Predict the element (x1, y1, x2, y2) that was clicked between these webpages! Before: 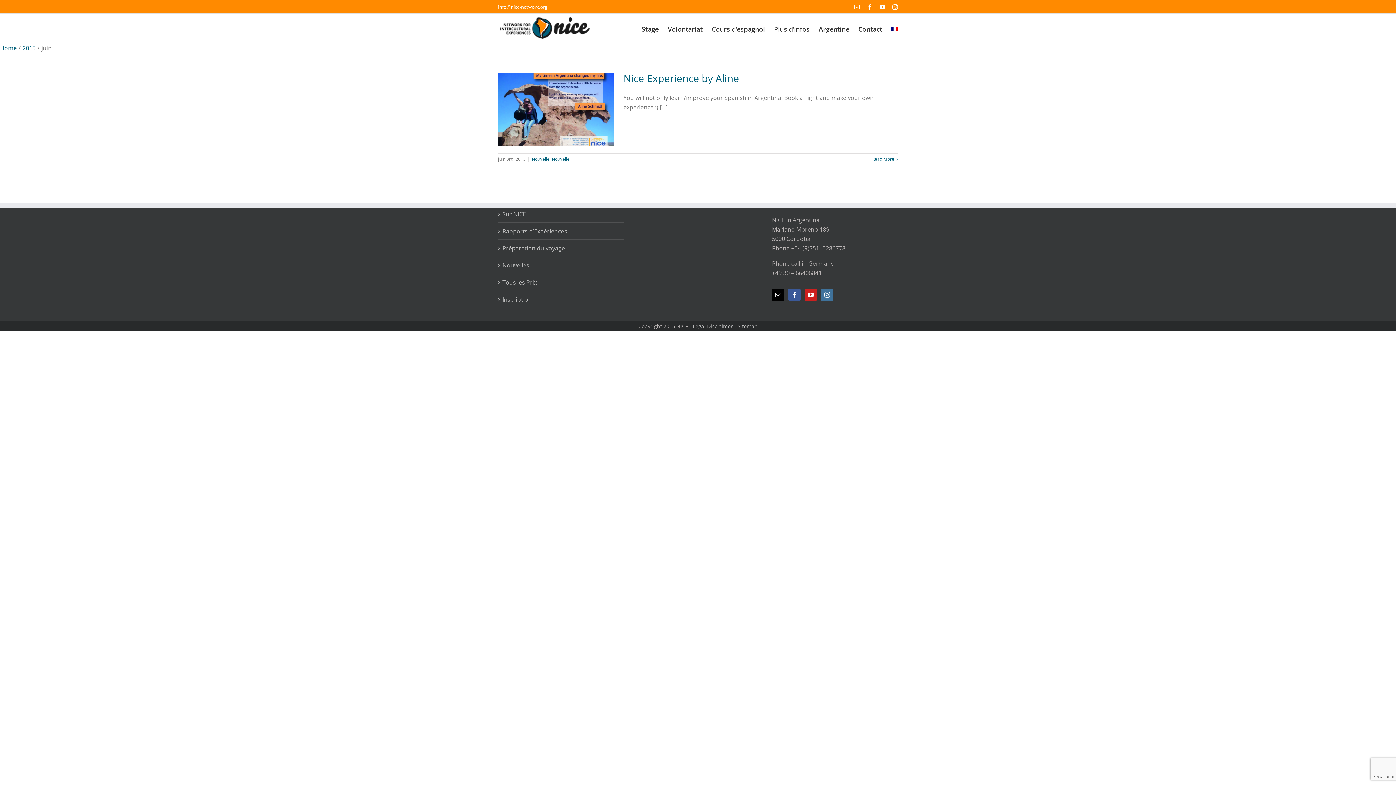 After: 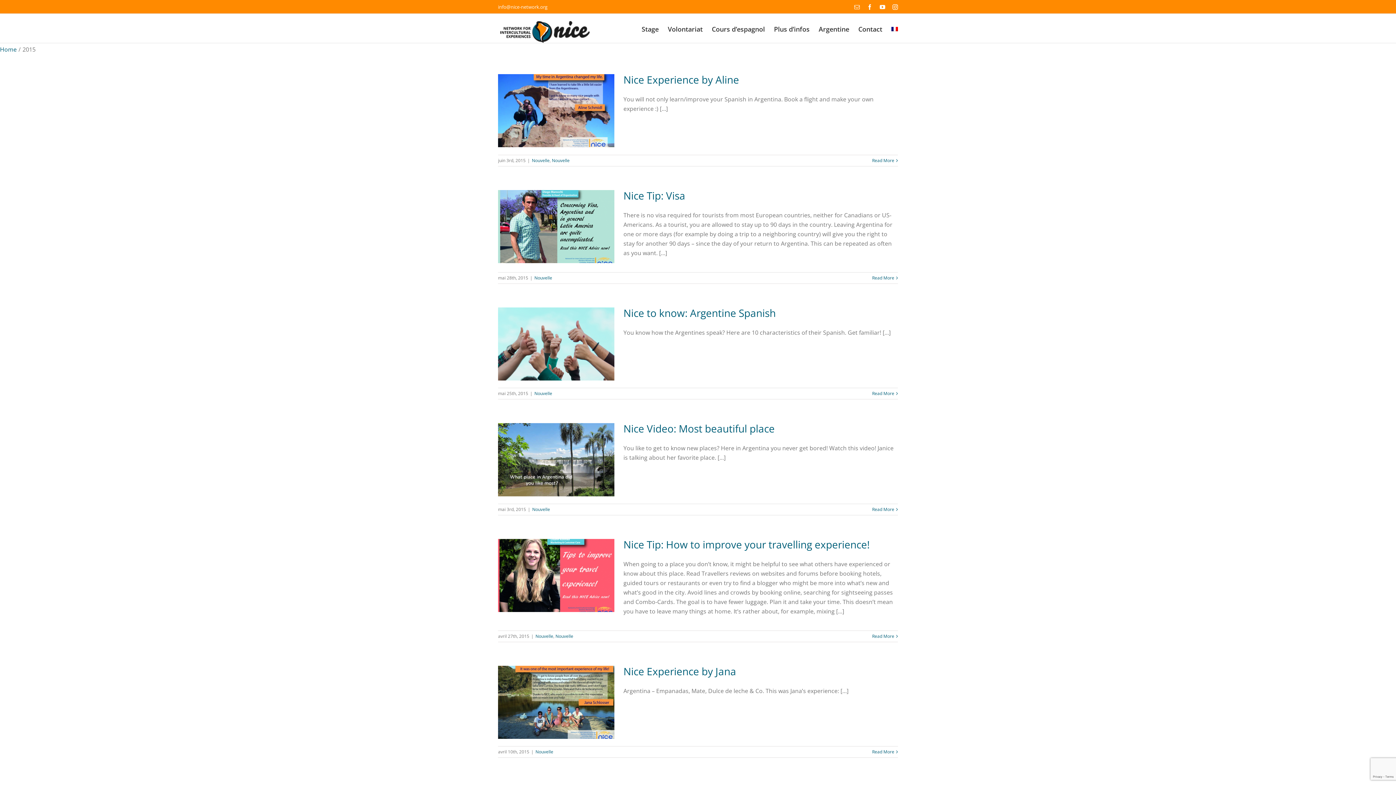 Action: bbox: (22, 44, 35, 52) label: 2015